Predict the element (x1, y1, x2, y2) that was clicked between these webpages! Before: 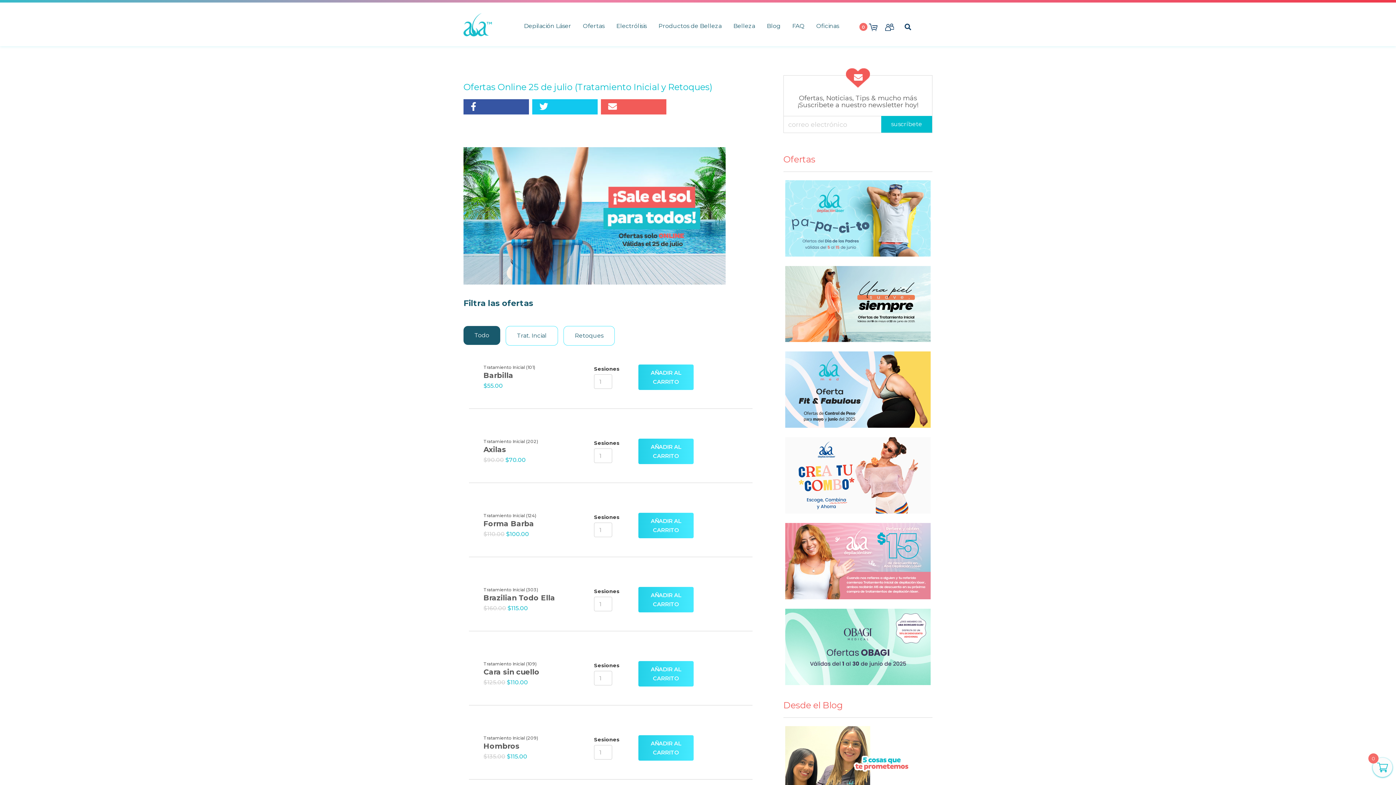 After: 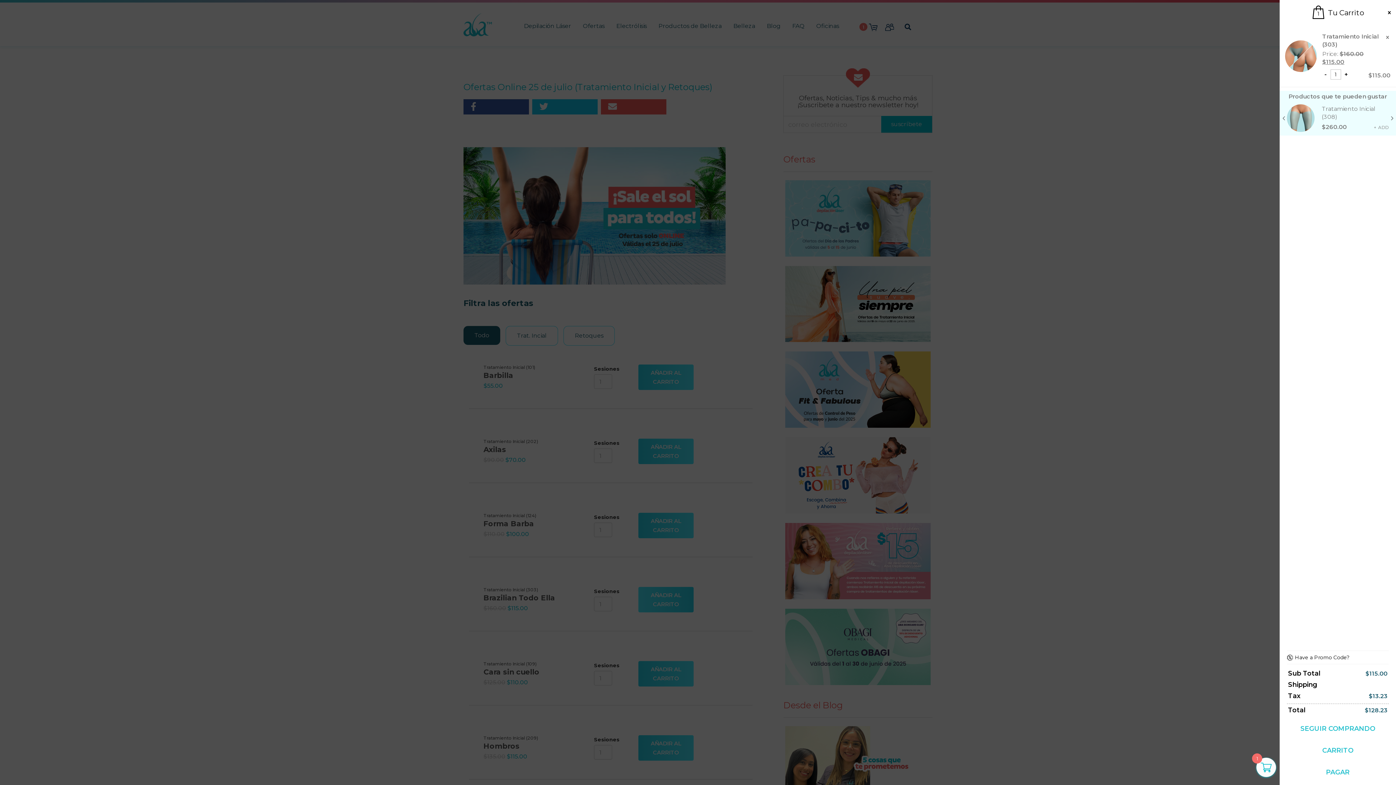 Action: bbox: (638, 587, 693, 612) label: AÑADIR AL CARRITO